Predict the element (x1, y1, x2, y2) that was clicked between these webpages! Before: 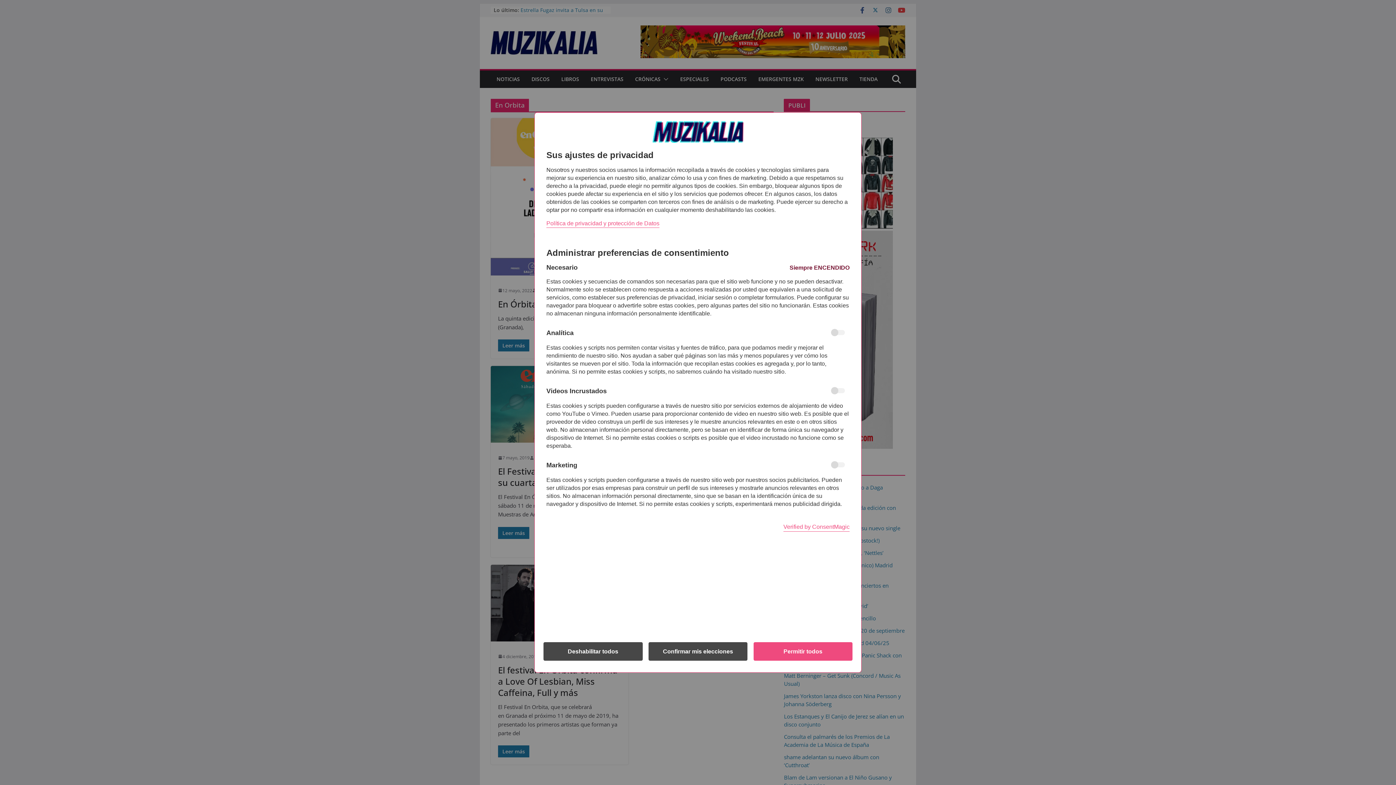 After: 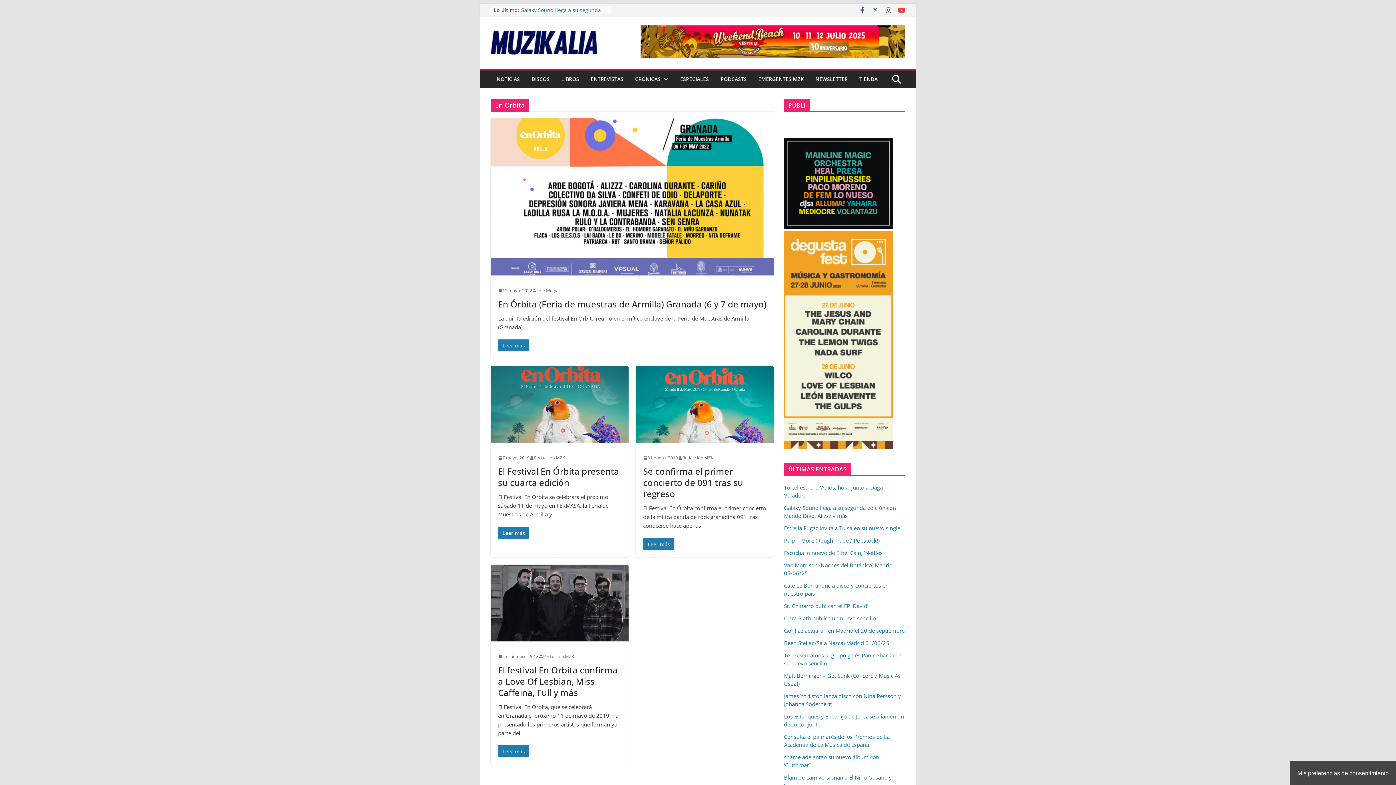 Action: bbox: (543, 642, 642, 661) label: Deshabilitar todos